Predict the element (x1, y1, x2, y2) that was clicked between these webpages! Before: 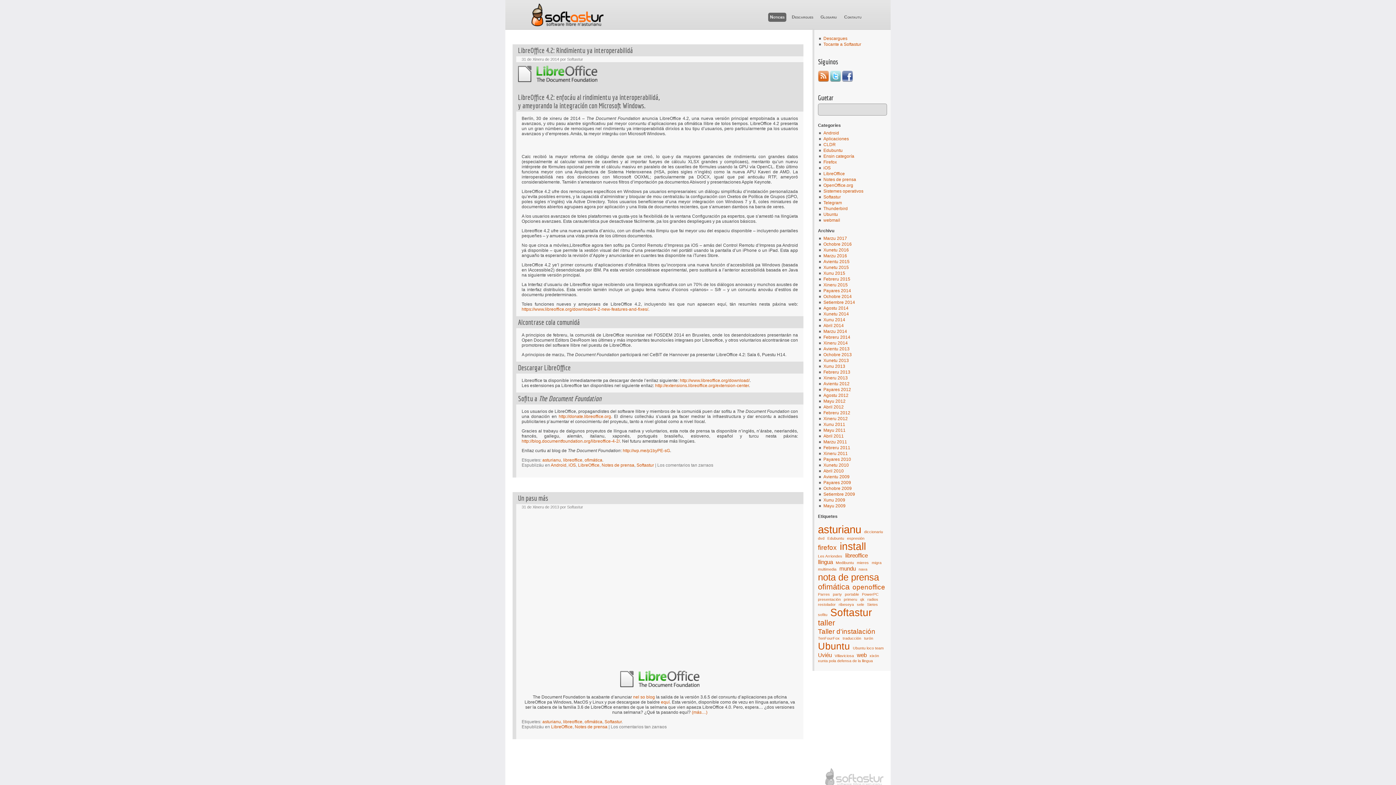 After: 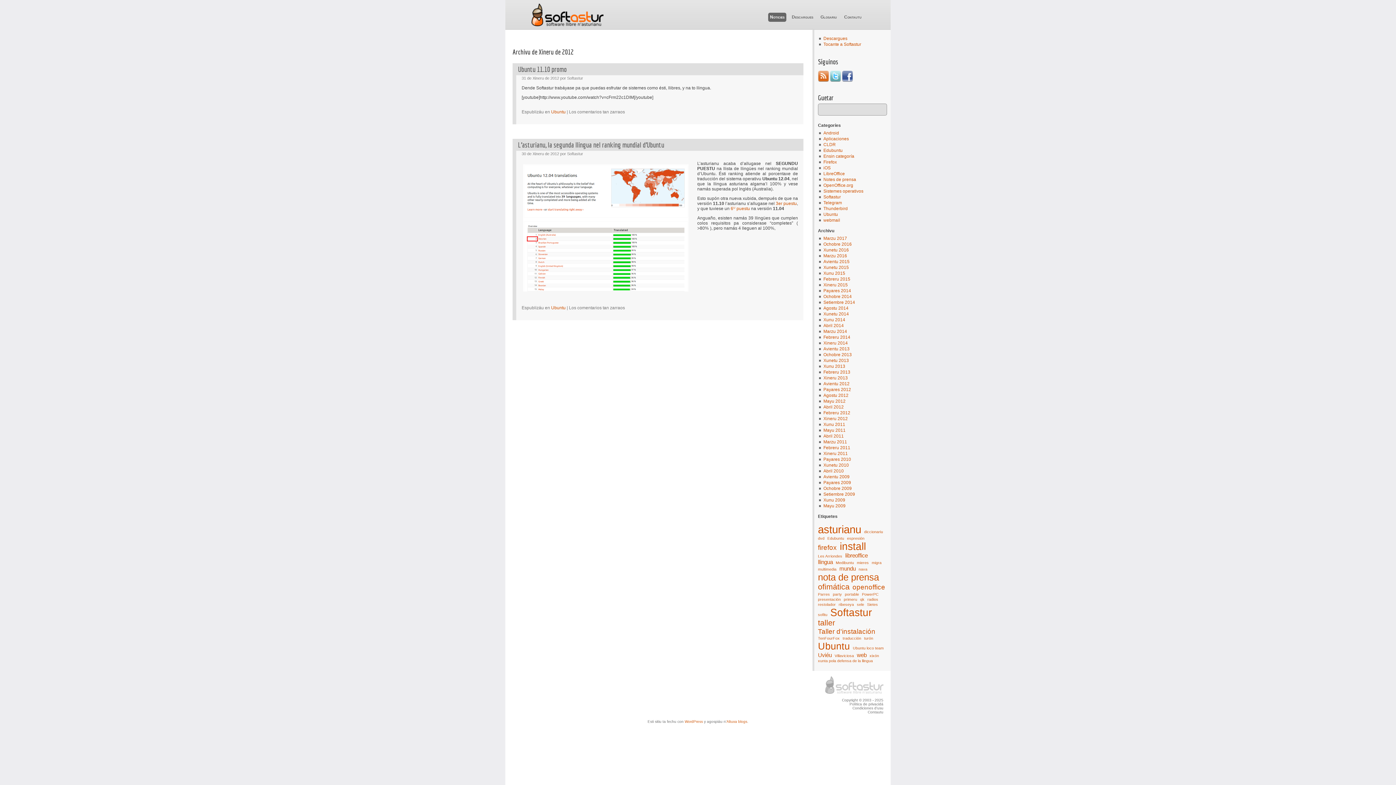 Action: bbox: (823, 416, 848, 421) label: Xineru 2012